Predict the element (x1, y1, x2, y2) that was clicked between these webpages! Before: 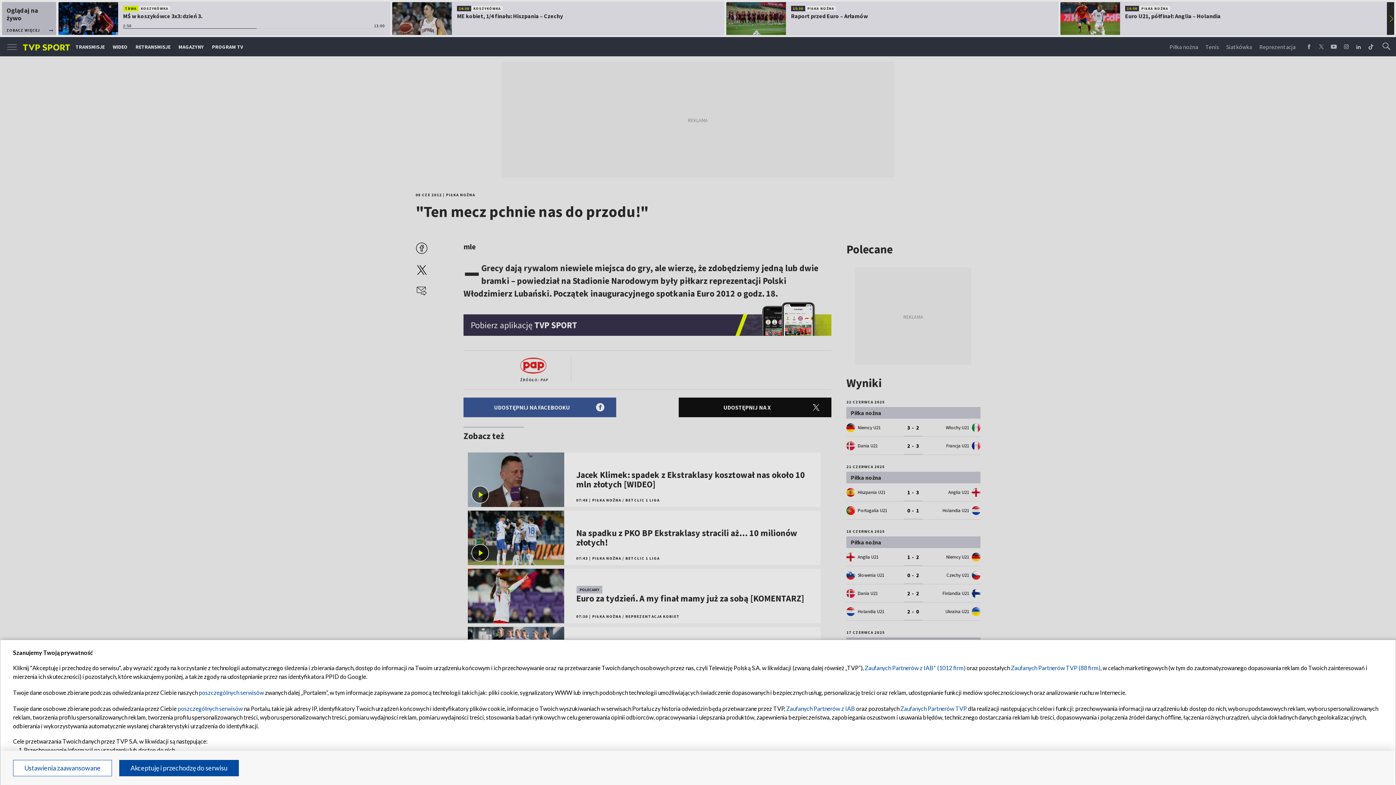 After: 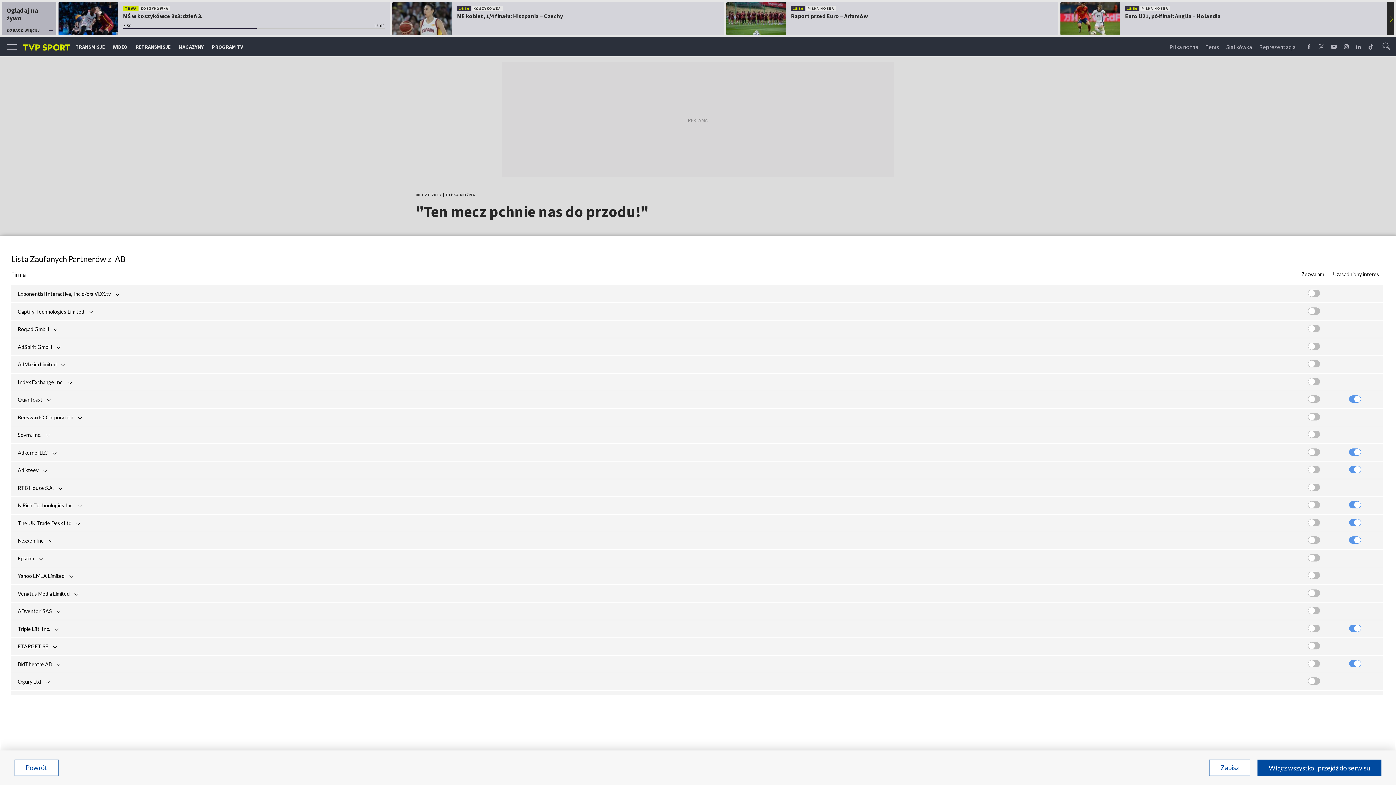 Action: bbox: (786, 705, 855, 712) label: Zaufanych Partnerów z IAB